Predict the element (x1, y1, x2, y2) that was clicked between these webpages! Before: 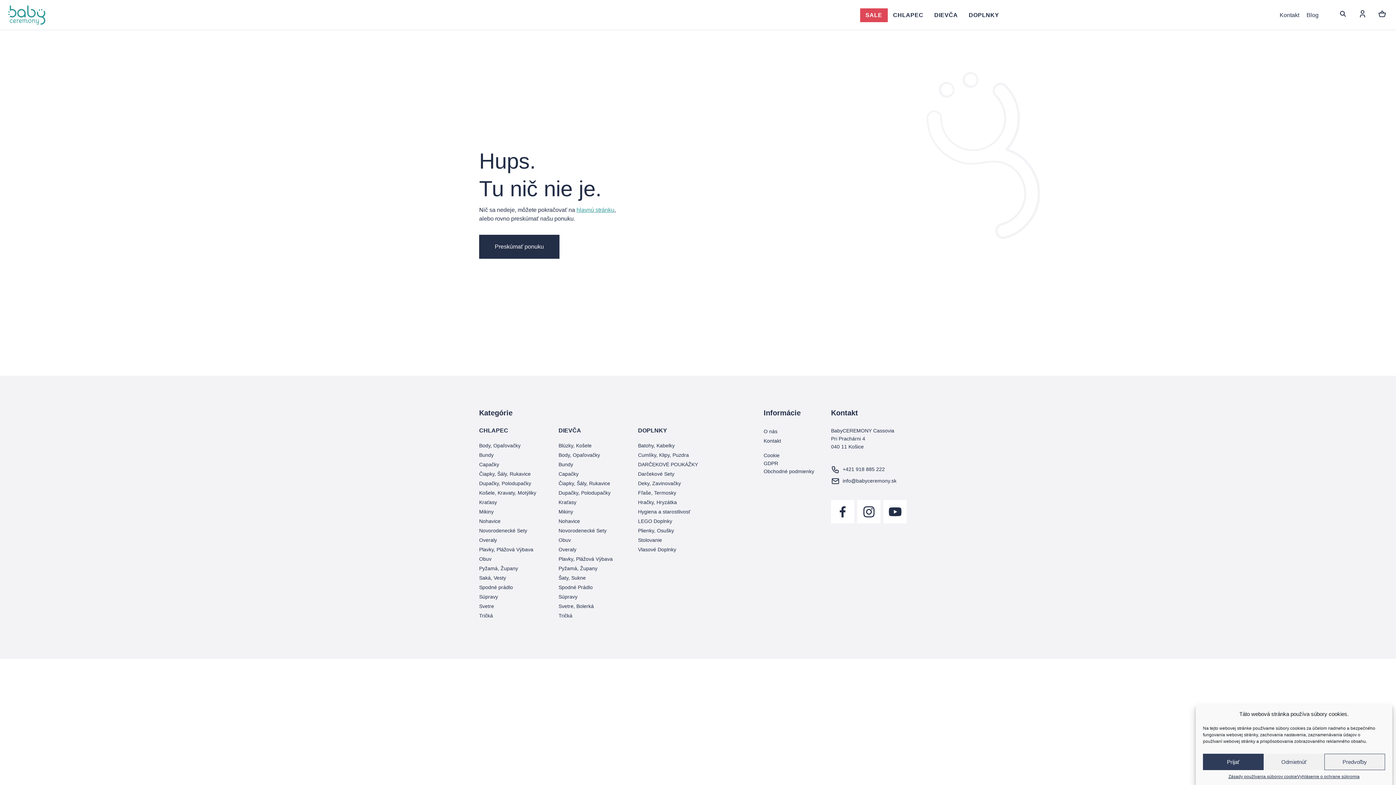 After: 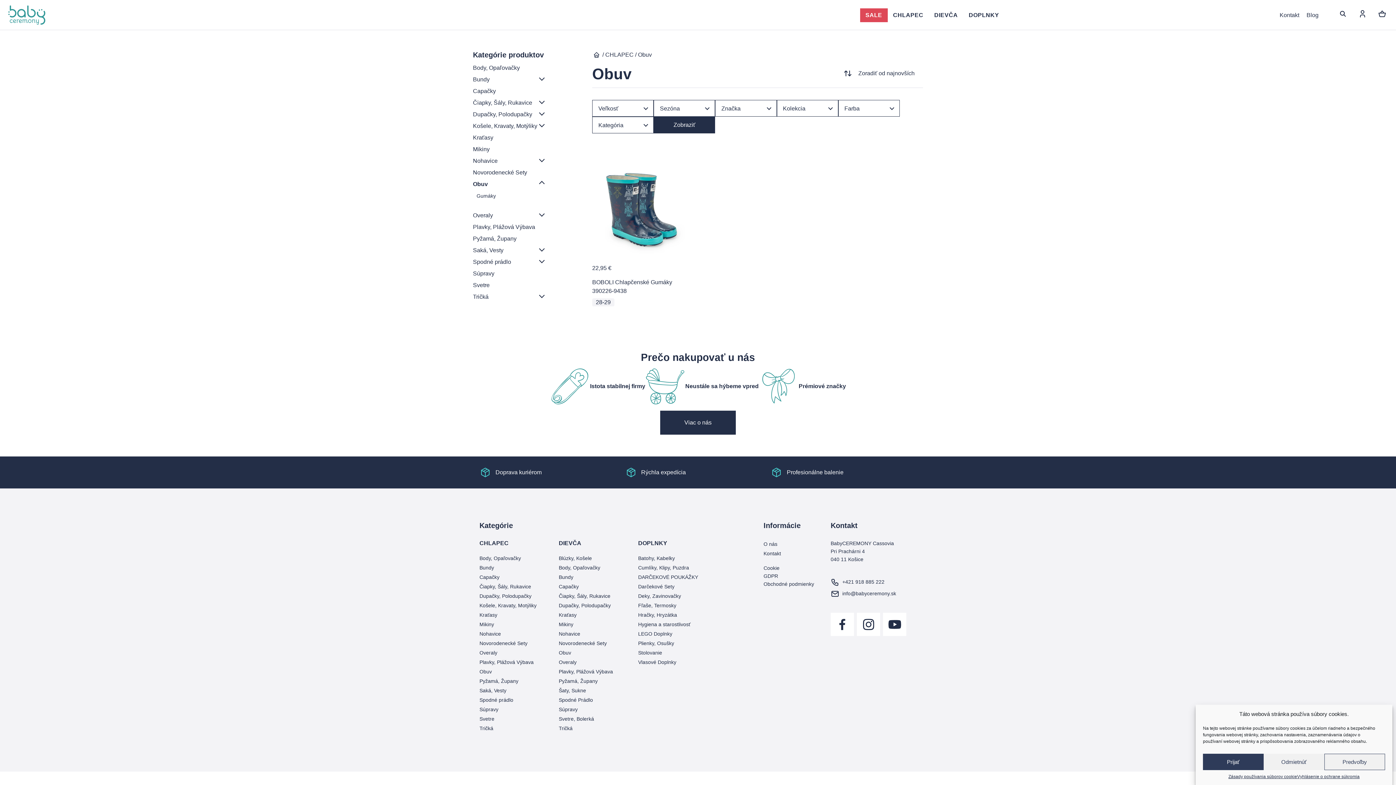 Action: label: Obuv bbox: (479, 554, 558, 564)